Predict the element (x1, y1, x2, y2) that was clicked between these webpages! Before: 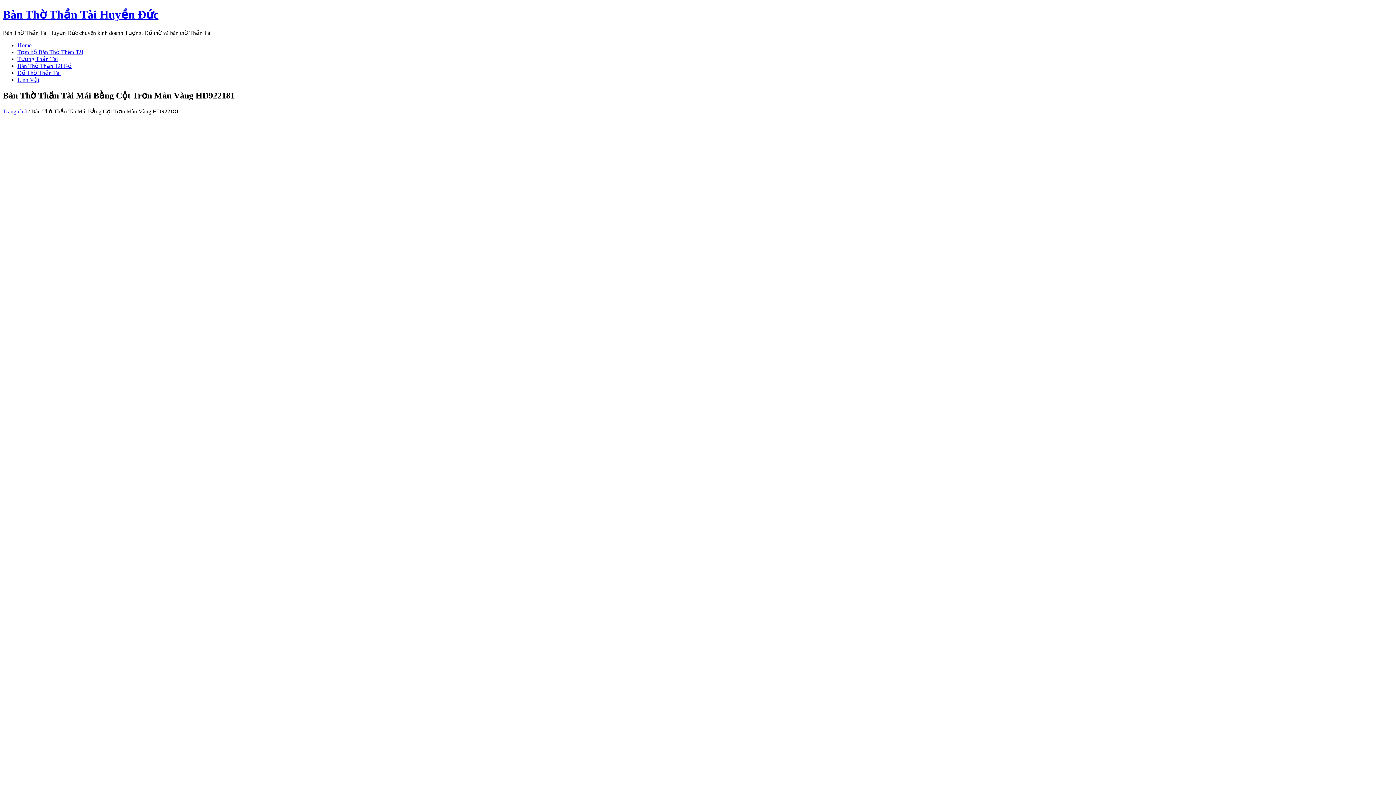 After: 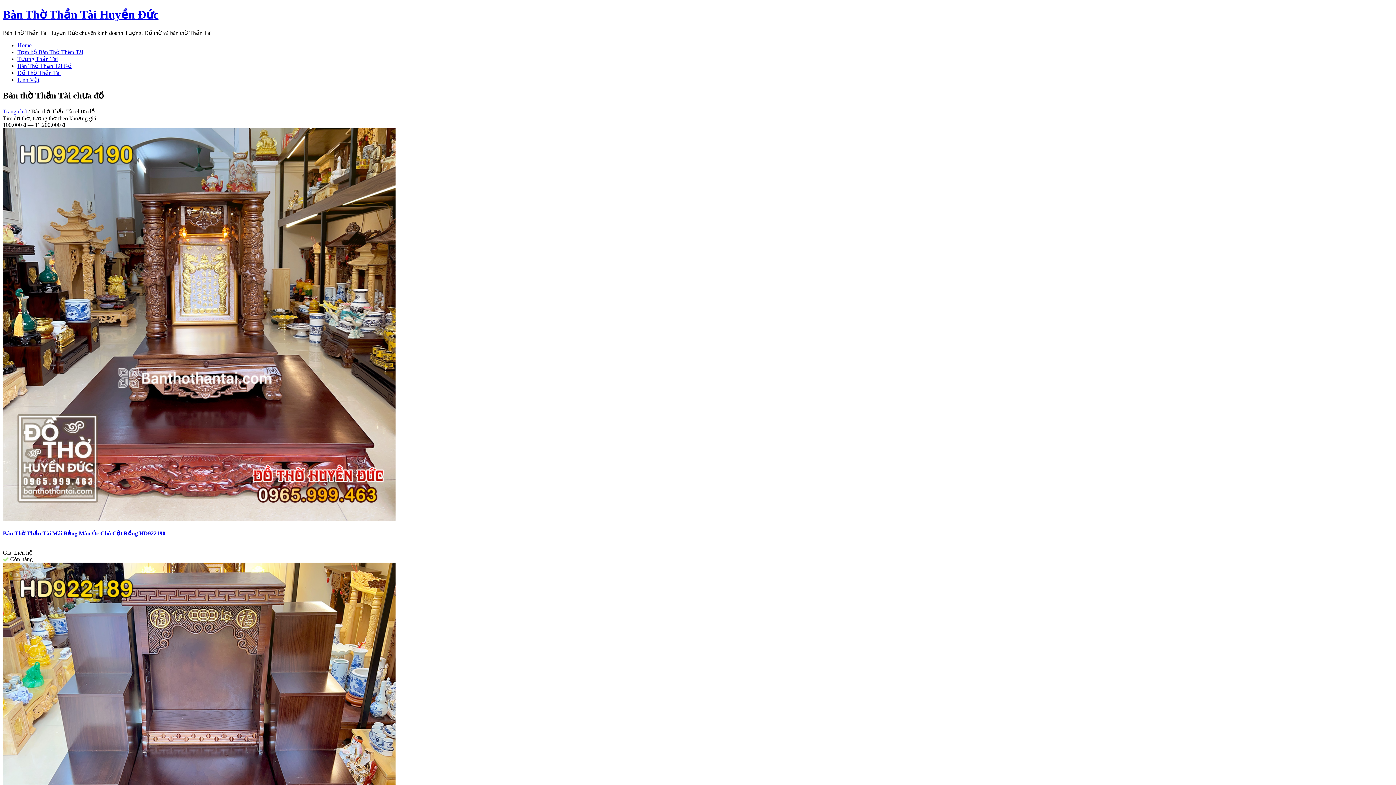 Action: bbox: (17, 62, 71, 69) label: Bàn Thờ Thần Tài Gỗ